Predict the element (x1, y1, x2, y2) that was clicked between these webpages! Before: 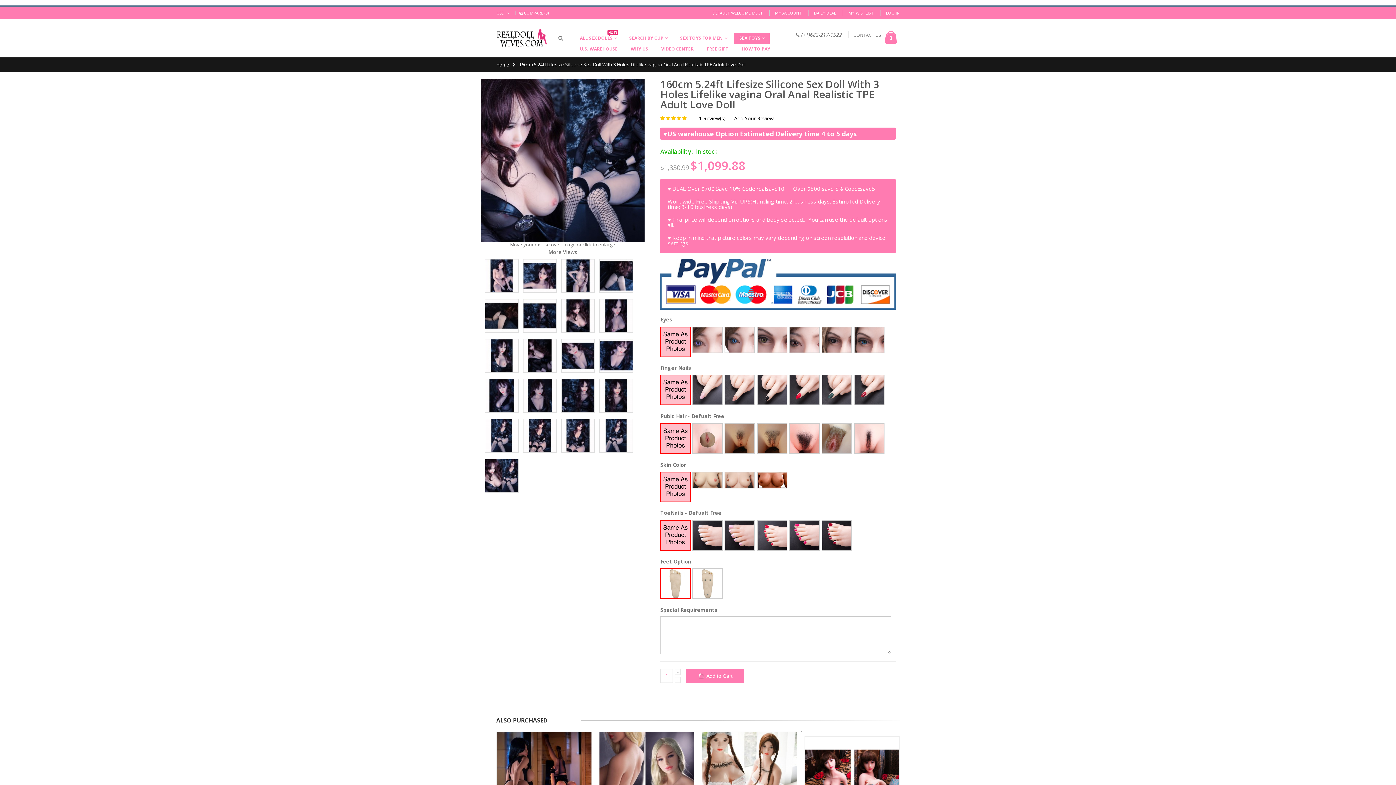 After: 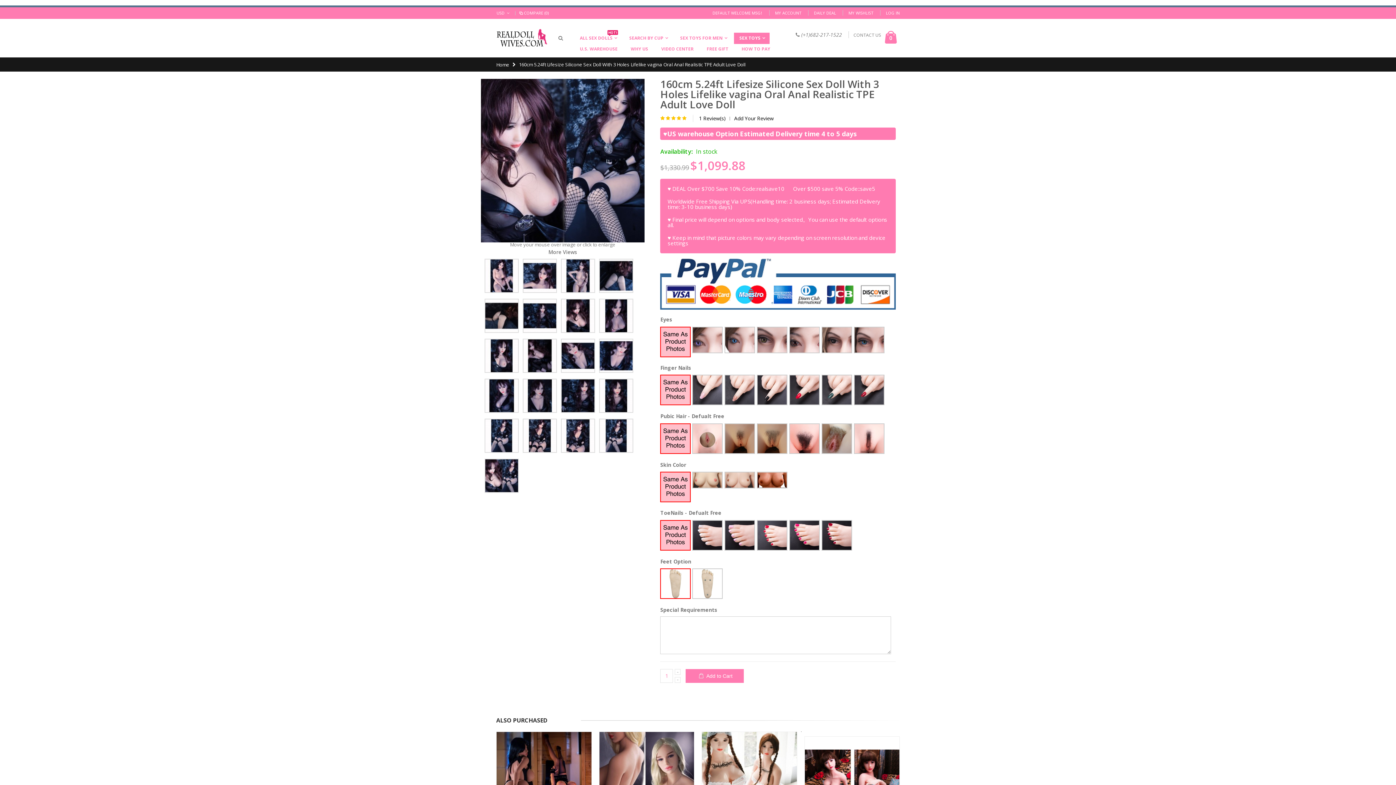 Action: bbox: (660, 520, 691, 550)